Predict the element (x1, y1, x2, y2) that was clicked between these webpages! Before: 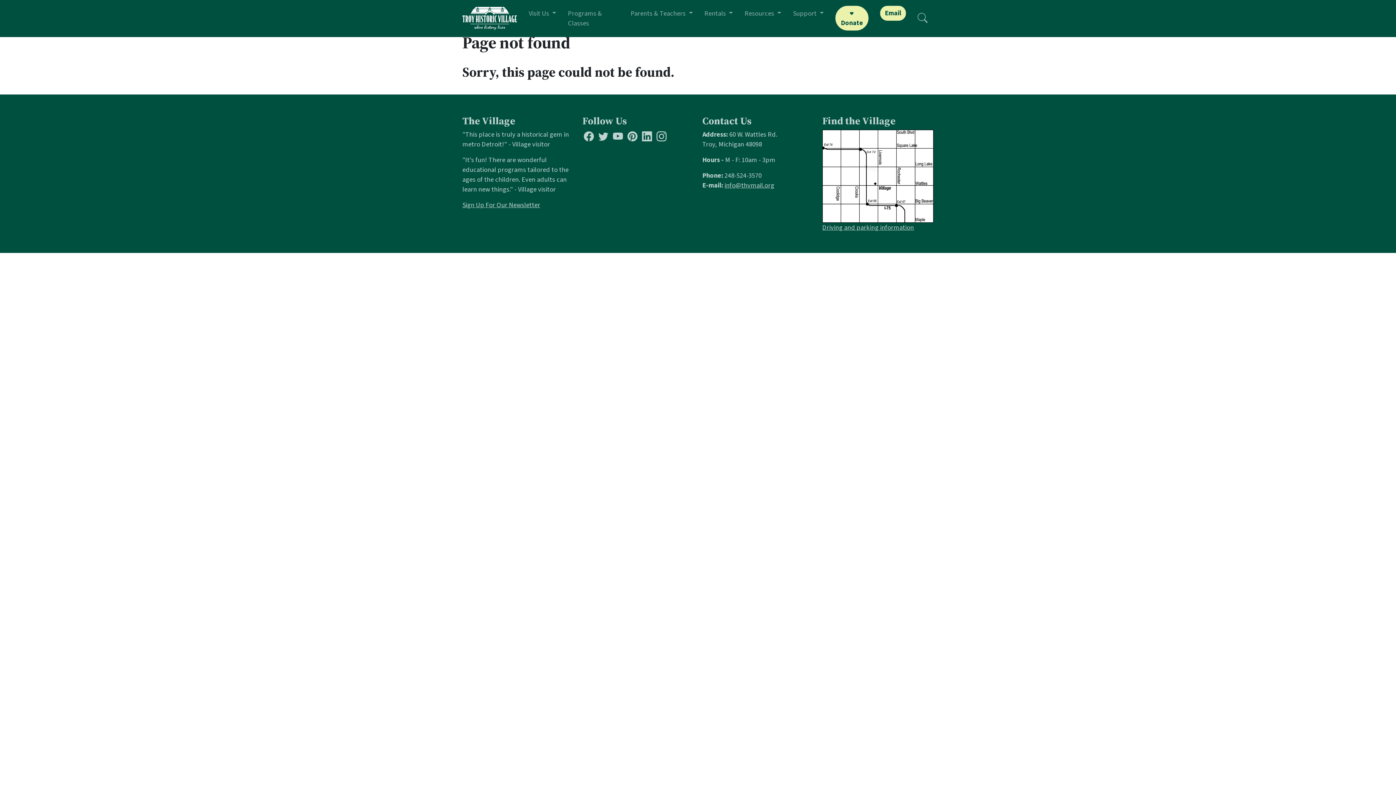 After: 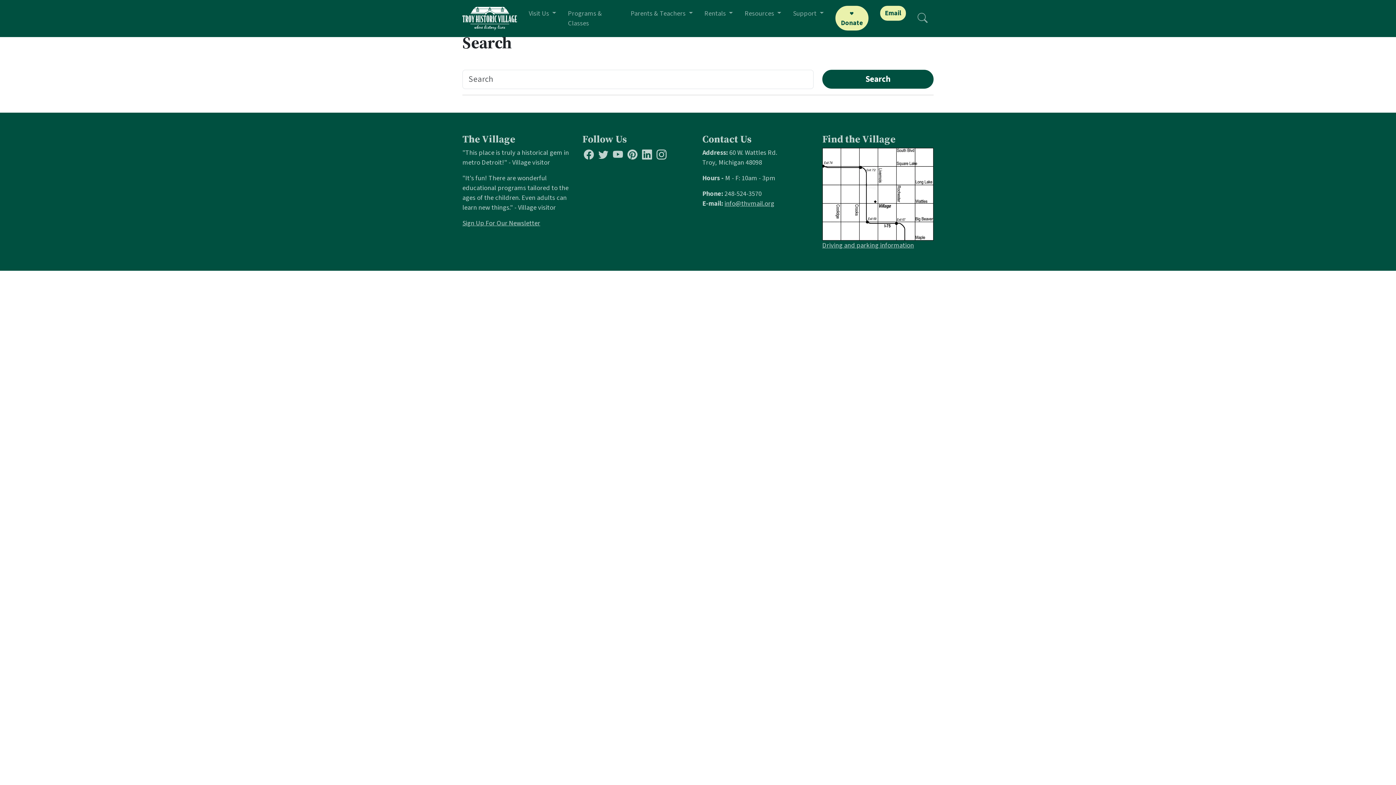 Action: label: Search bbox: (912, 5, 933, 31)